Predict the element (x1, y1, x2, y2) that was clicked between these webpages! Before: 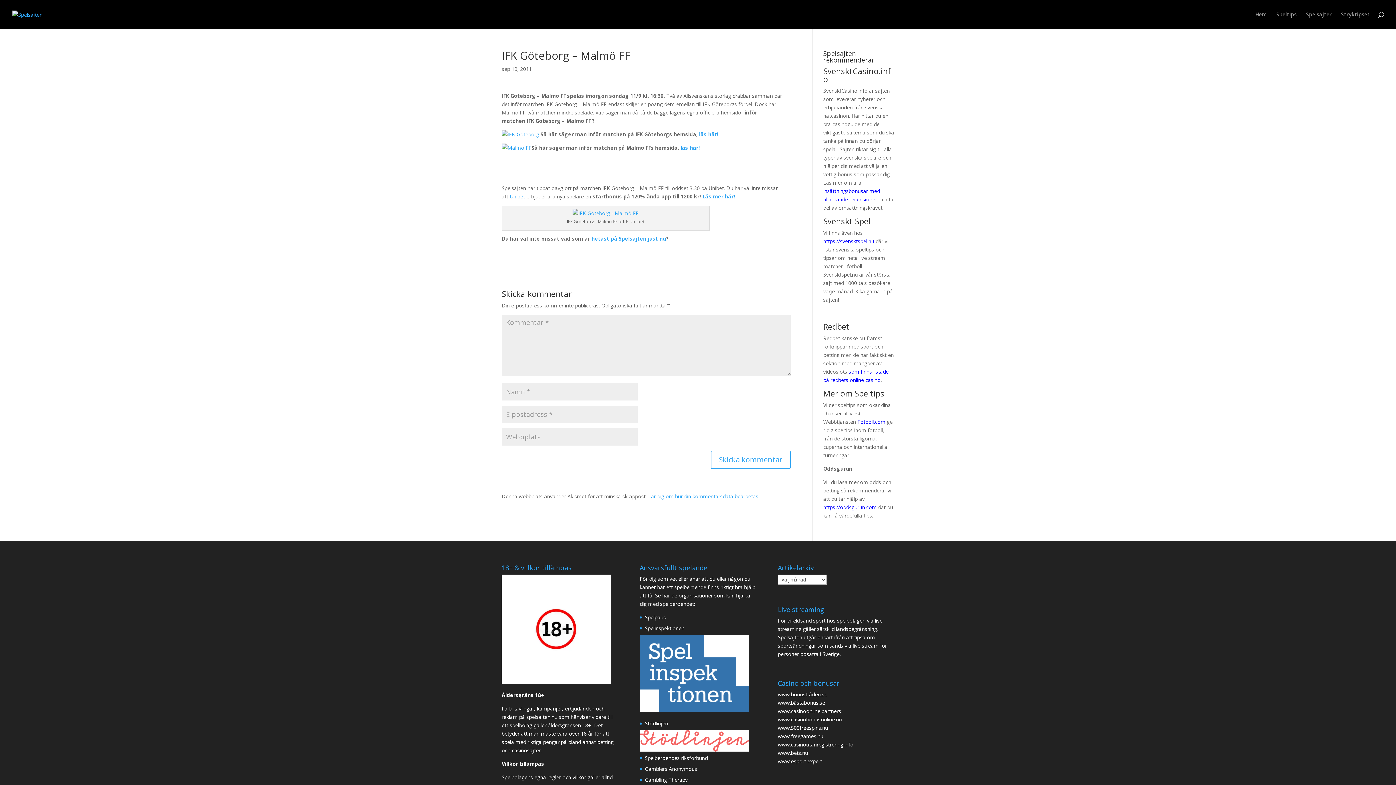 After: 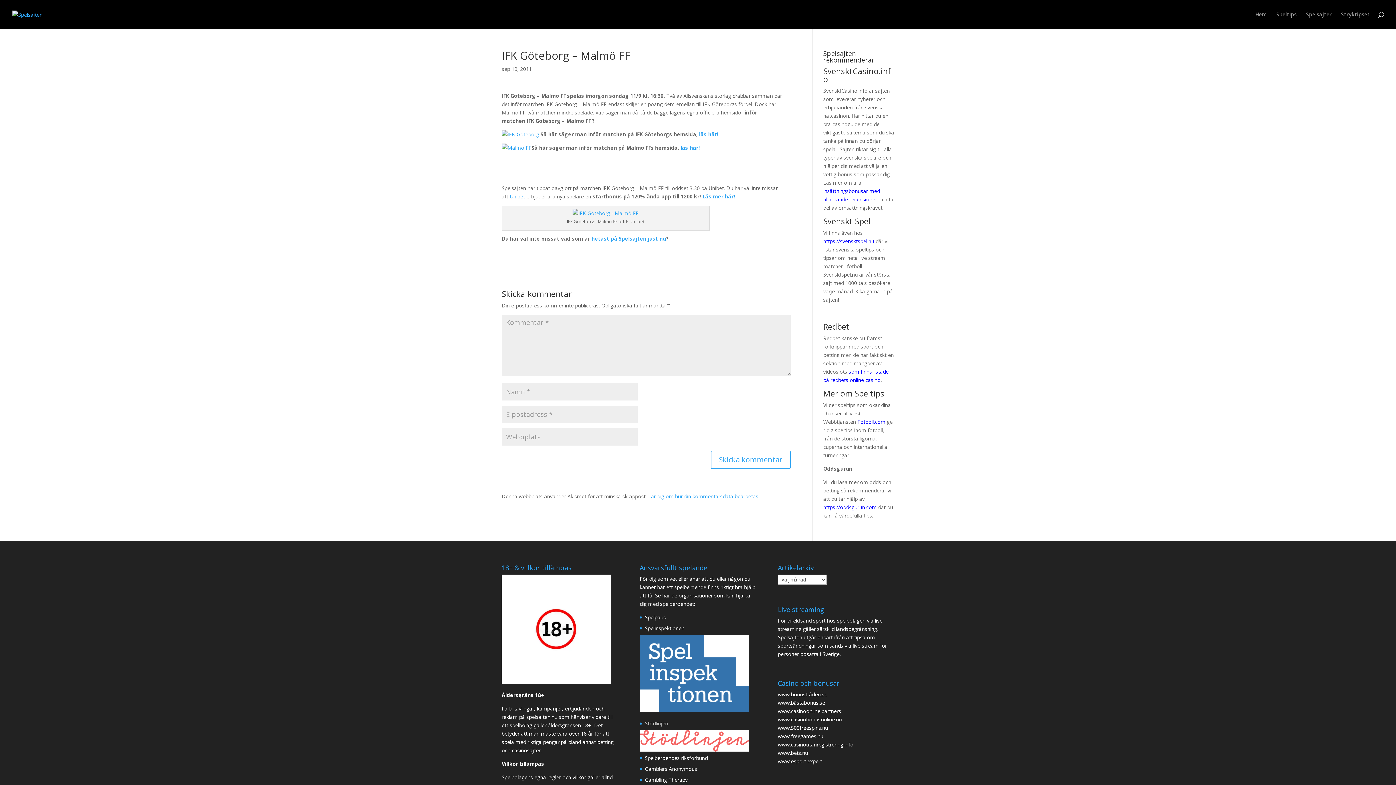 Action: label: Stödlinjen bbox: (645, 720, 668, 727)